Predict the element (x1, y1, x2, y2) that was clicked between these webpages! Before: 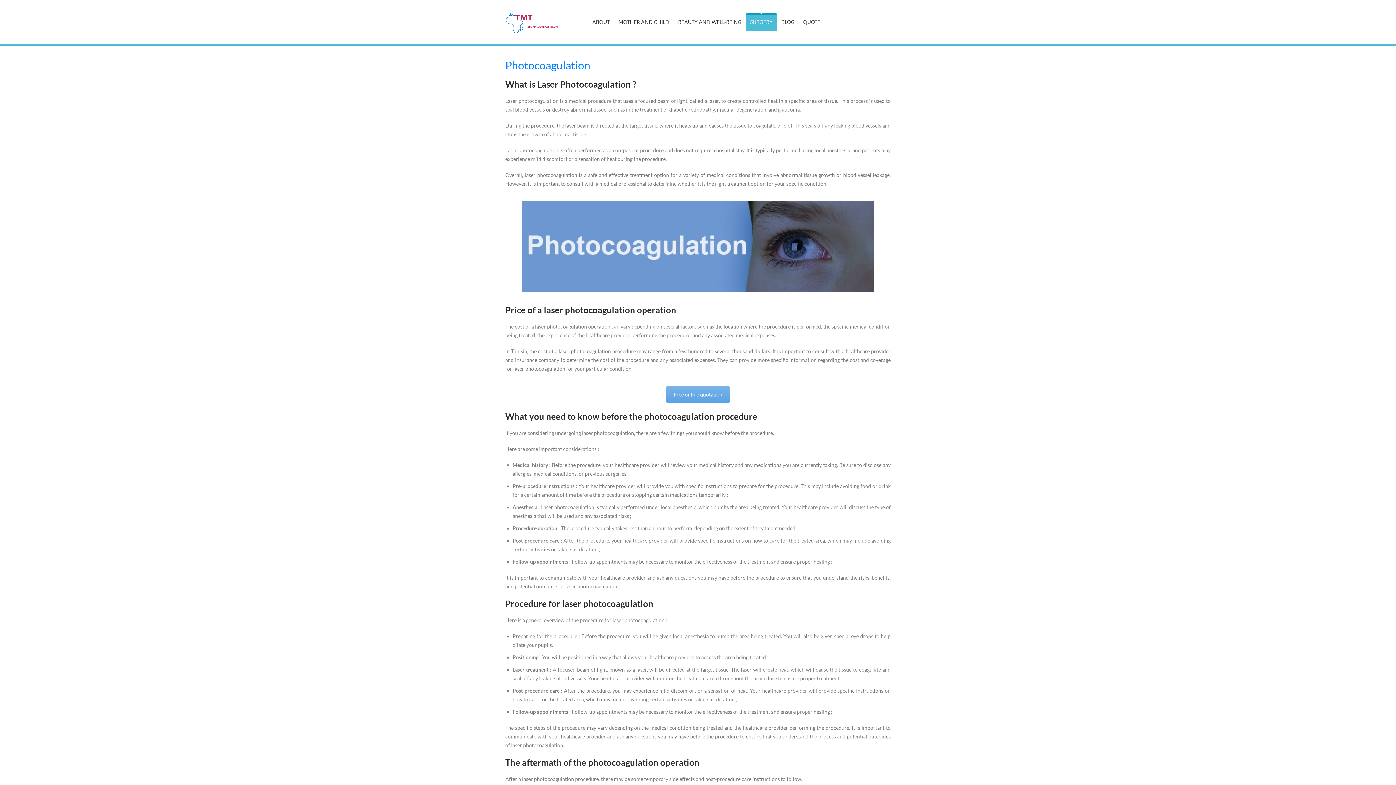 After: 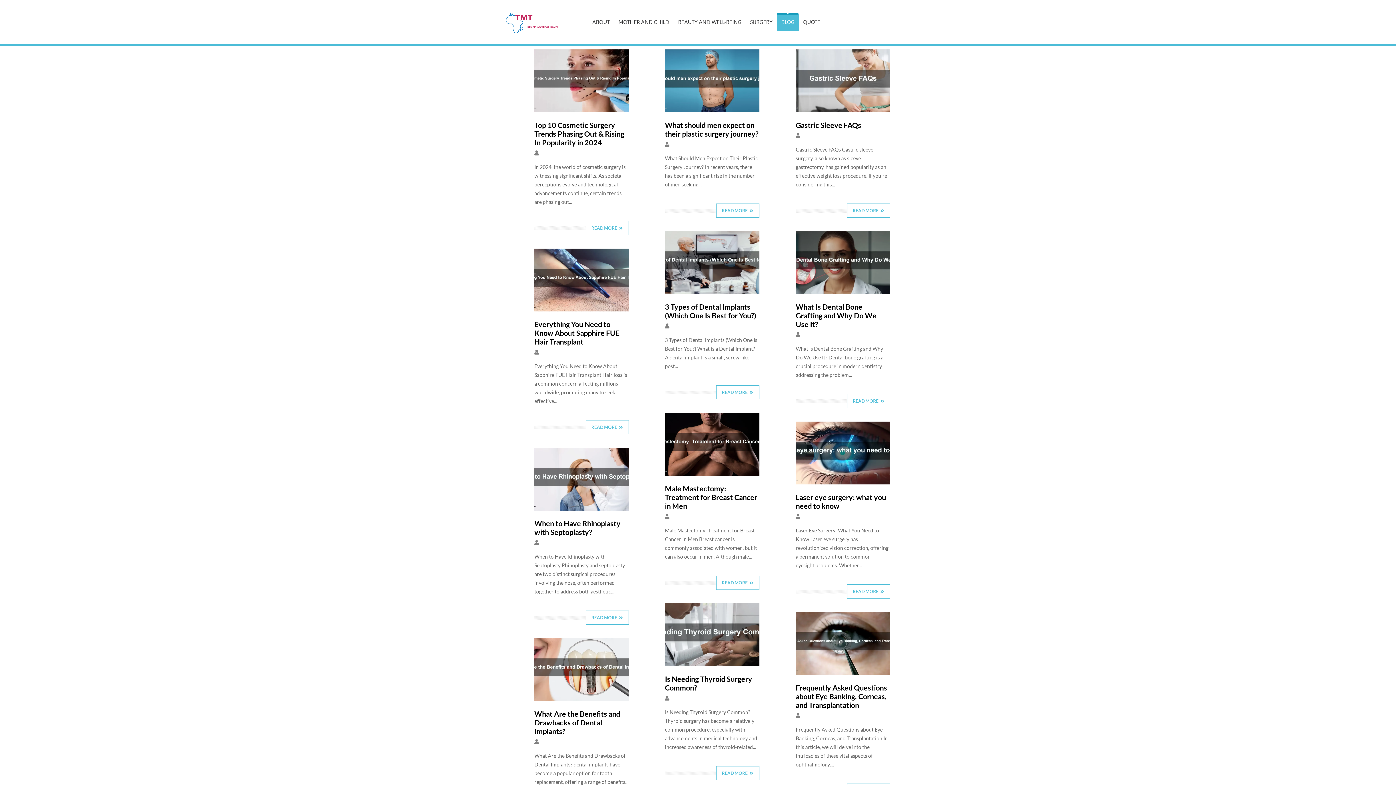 Action: bbox: (777, 13, 799, 31) label: BLOG